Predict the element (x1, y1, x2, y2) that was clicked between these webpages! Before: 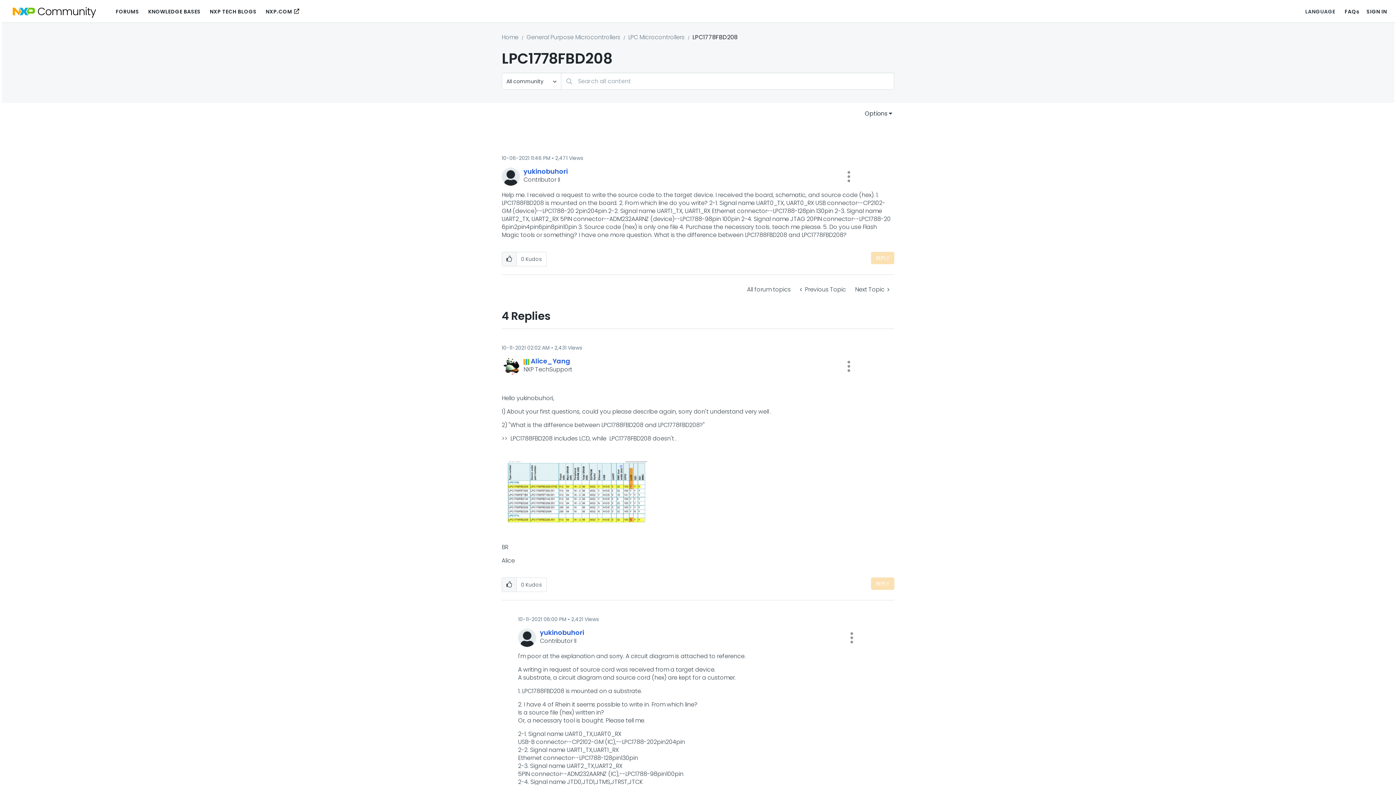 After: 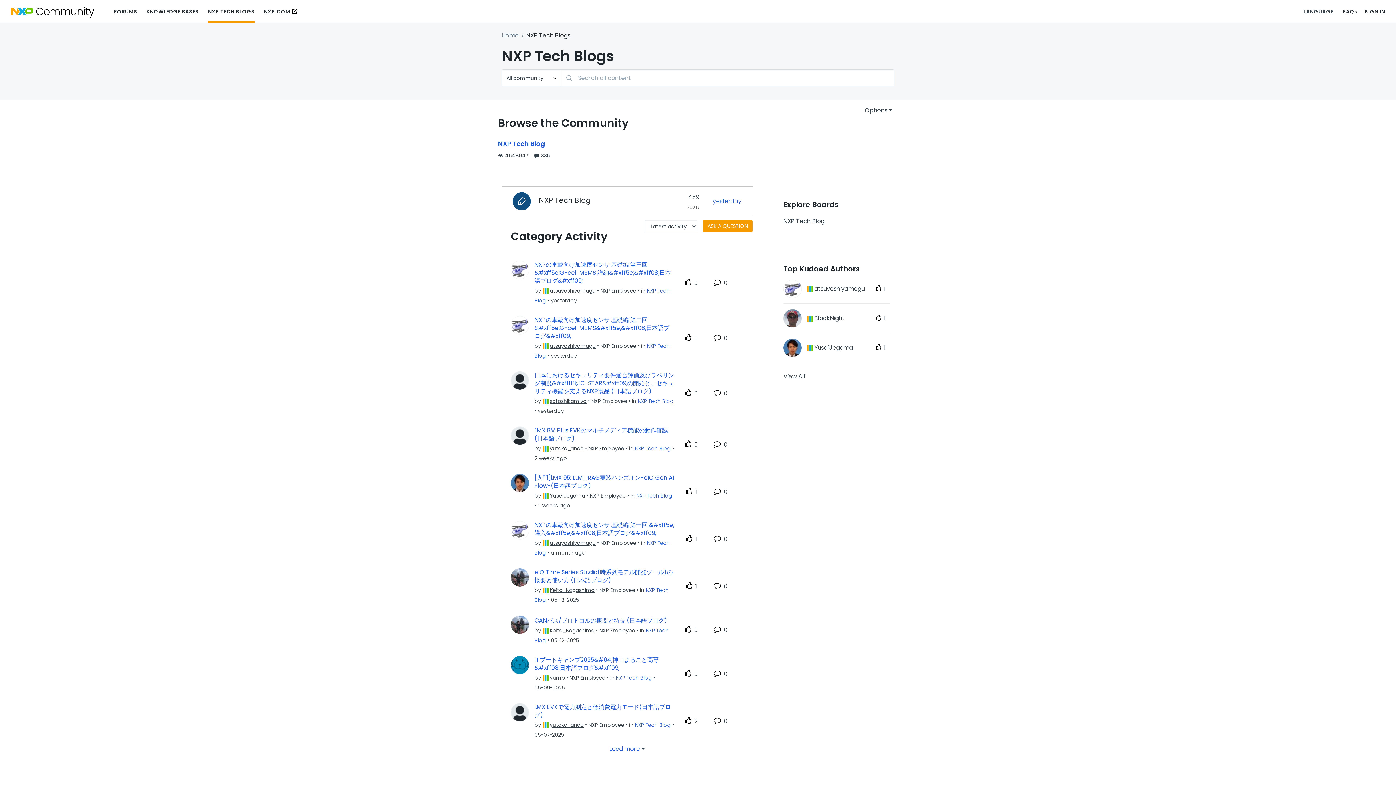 Action: bbox: (209, 4, 256, 18) label: NXP TECH BLOGS